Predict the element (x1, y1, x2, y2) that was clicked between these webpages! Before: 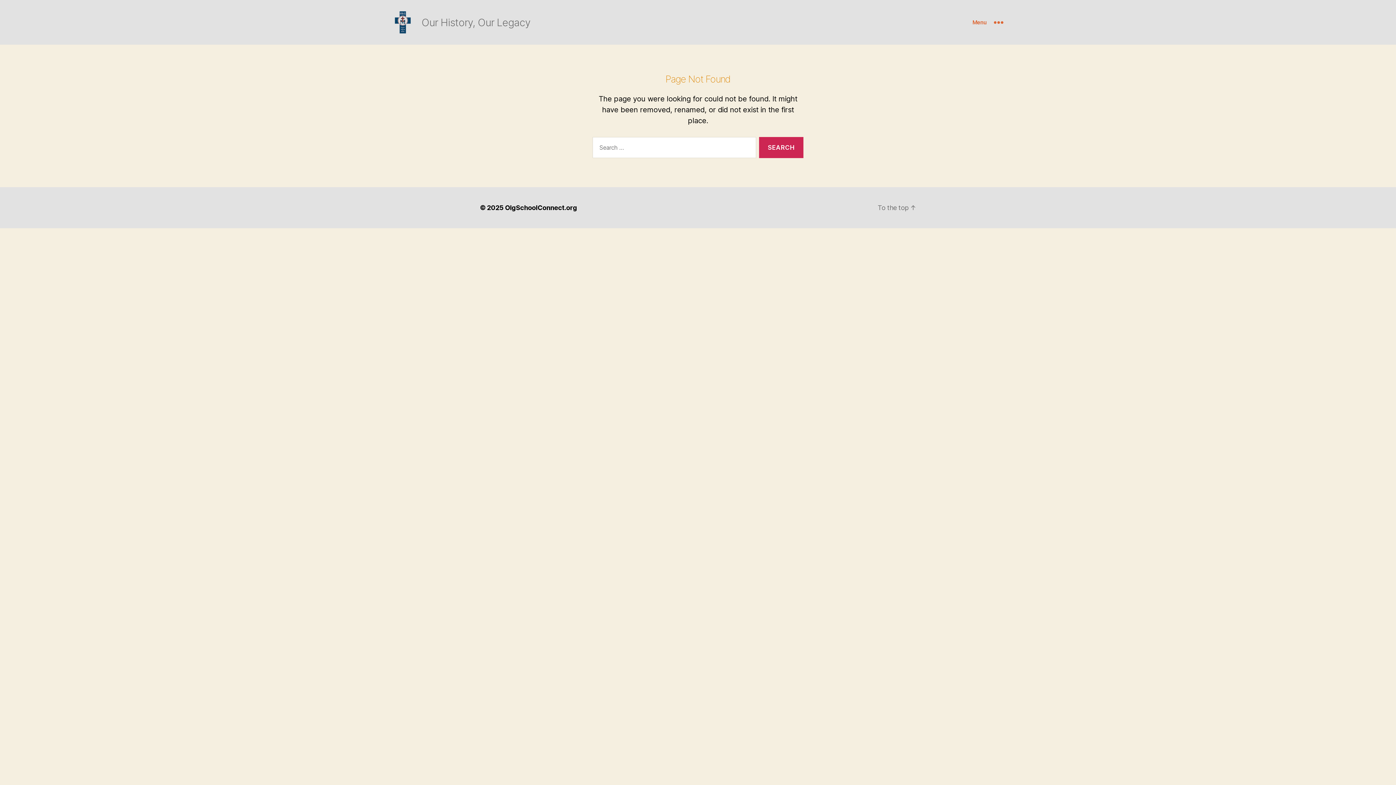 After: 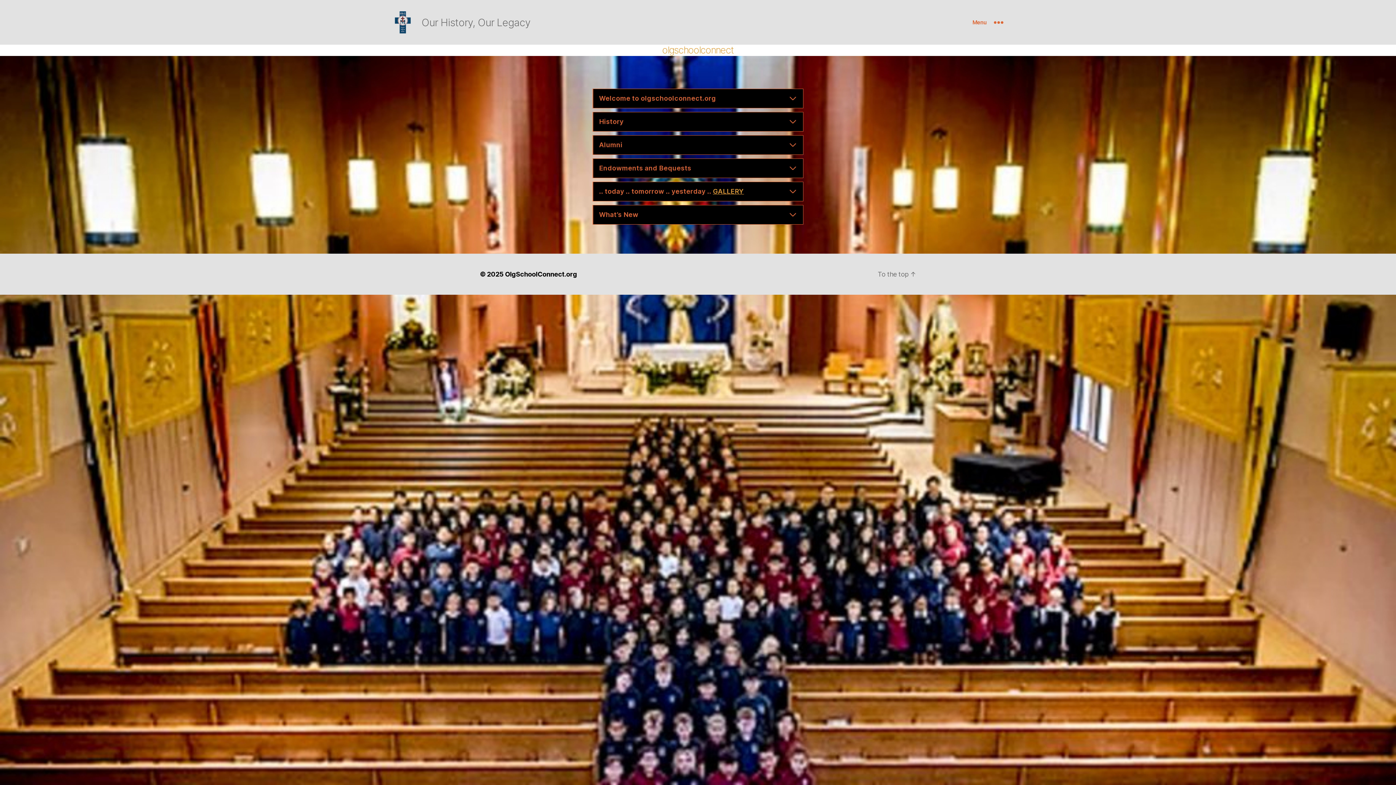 Action: label: OlgSchoolConnect.org bbox: (505, 204, 577, 211)